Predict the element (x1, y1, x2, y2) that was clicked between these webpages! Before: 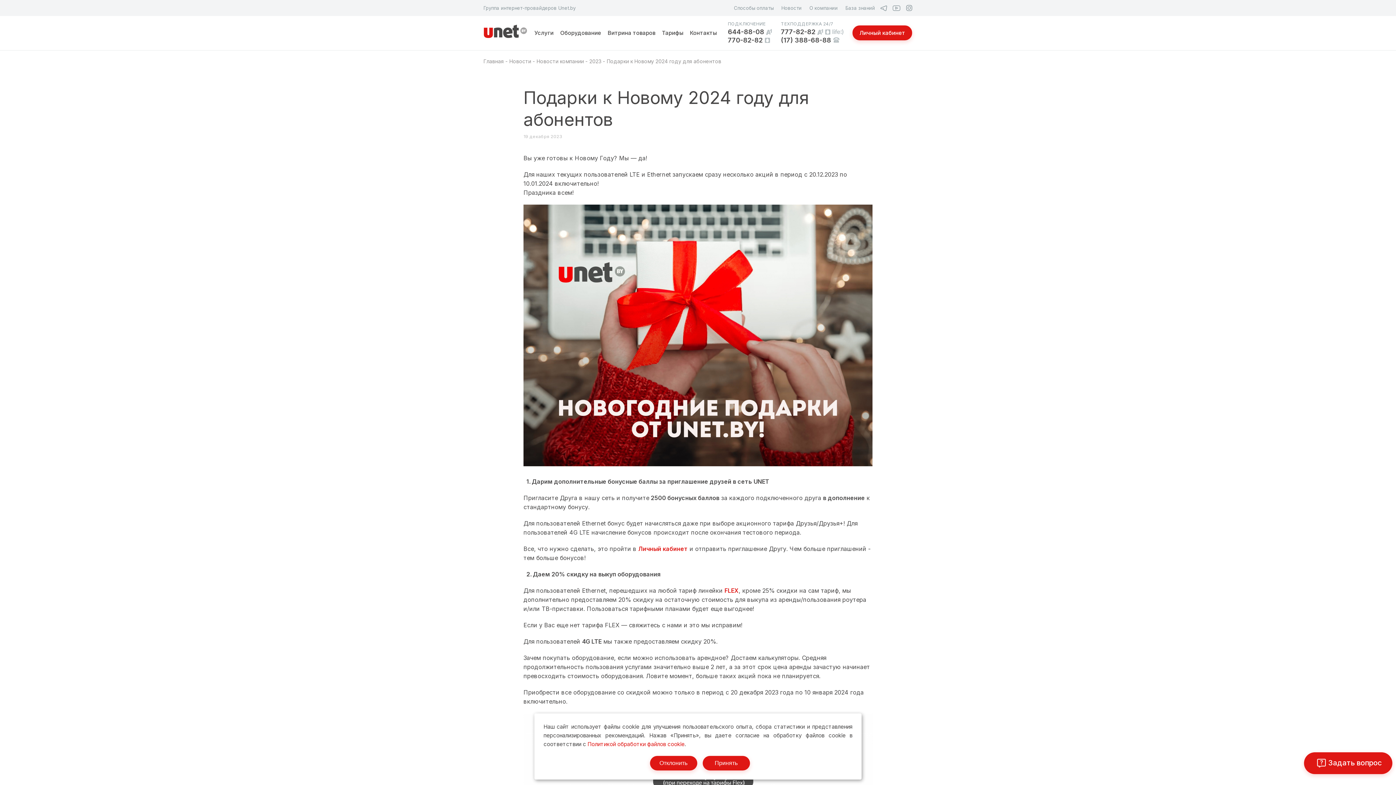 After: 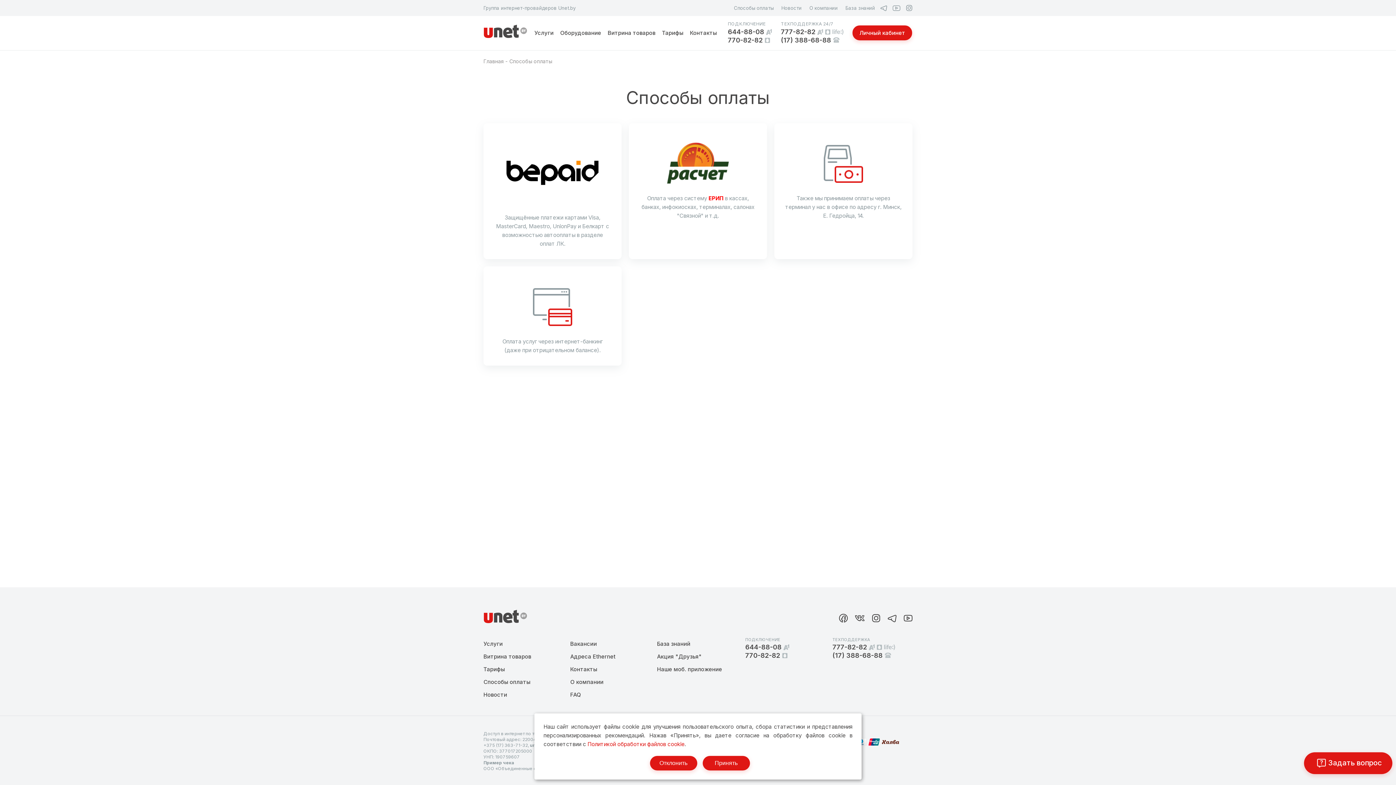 Action: bbox: (734, 4, 773, 10) label: Способы оплаты